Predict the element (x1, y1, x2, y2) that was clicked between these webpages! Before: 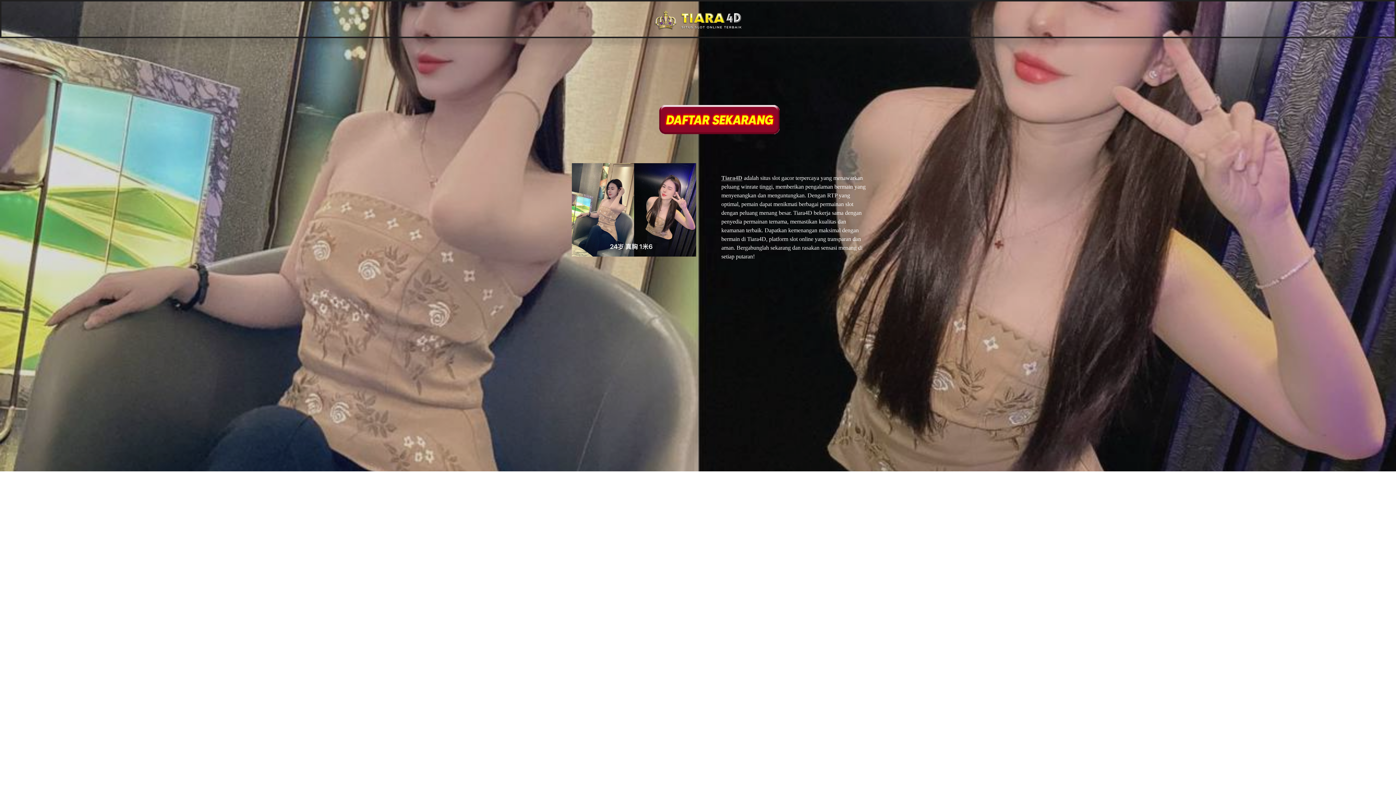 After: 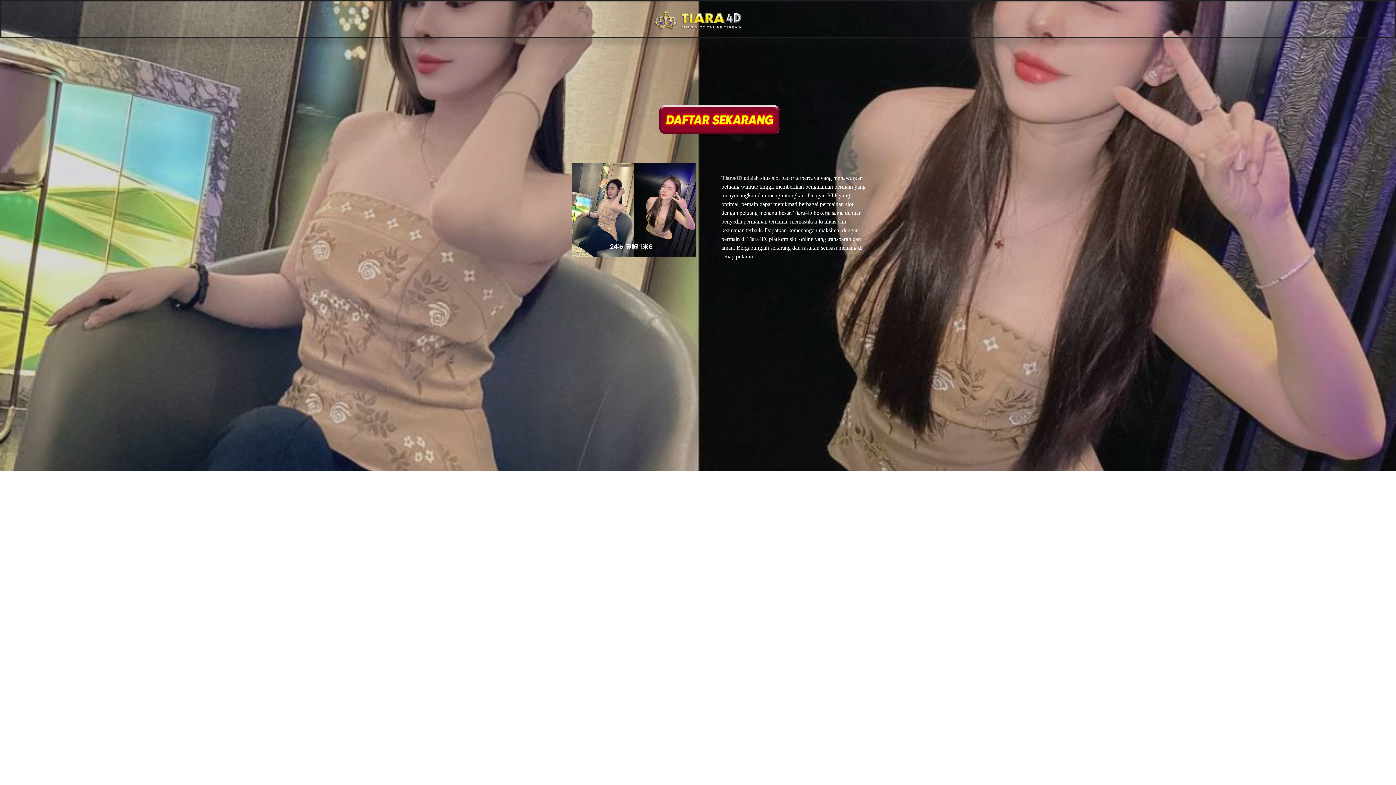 Action: bbox: (652, 2, 744, 35)